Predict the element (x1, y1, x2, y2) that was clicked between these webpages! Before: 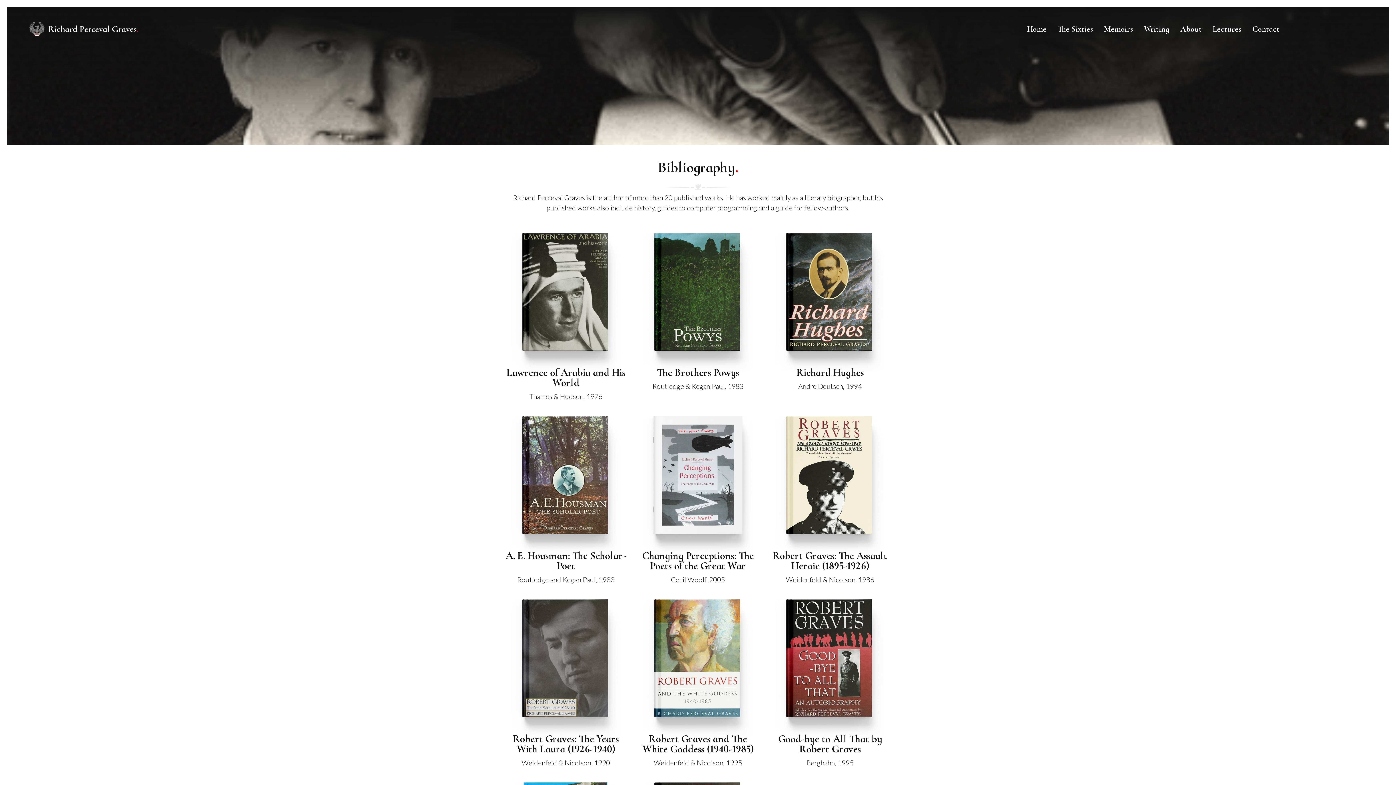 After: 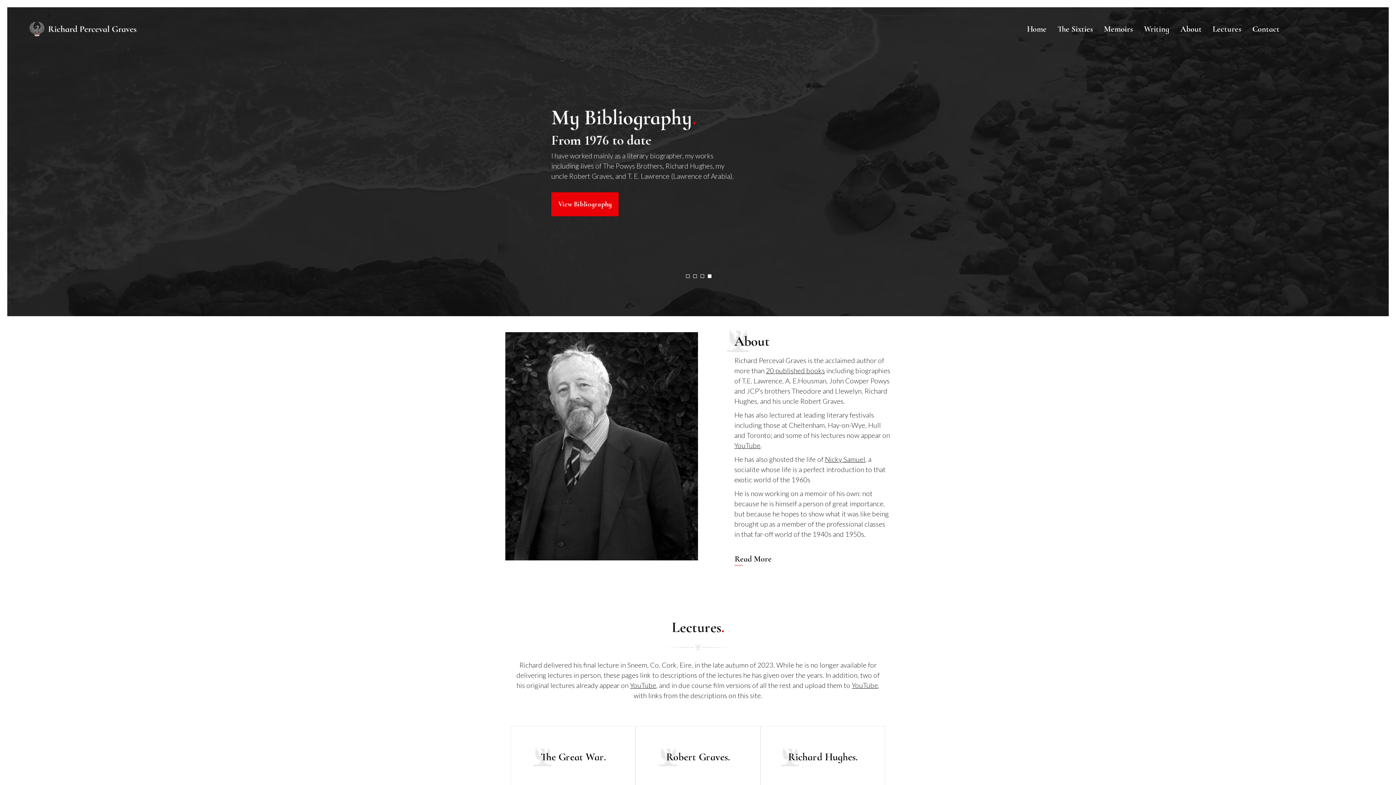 Action: bbox: (29, 23, 138, 32)